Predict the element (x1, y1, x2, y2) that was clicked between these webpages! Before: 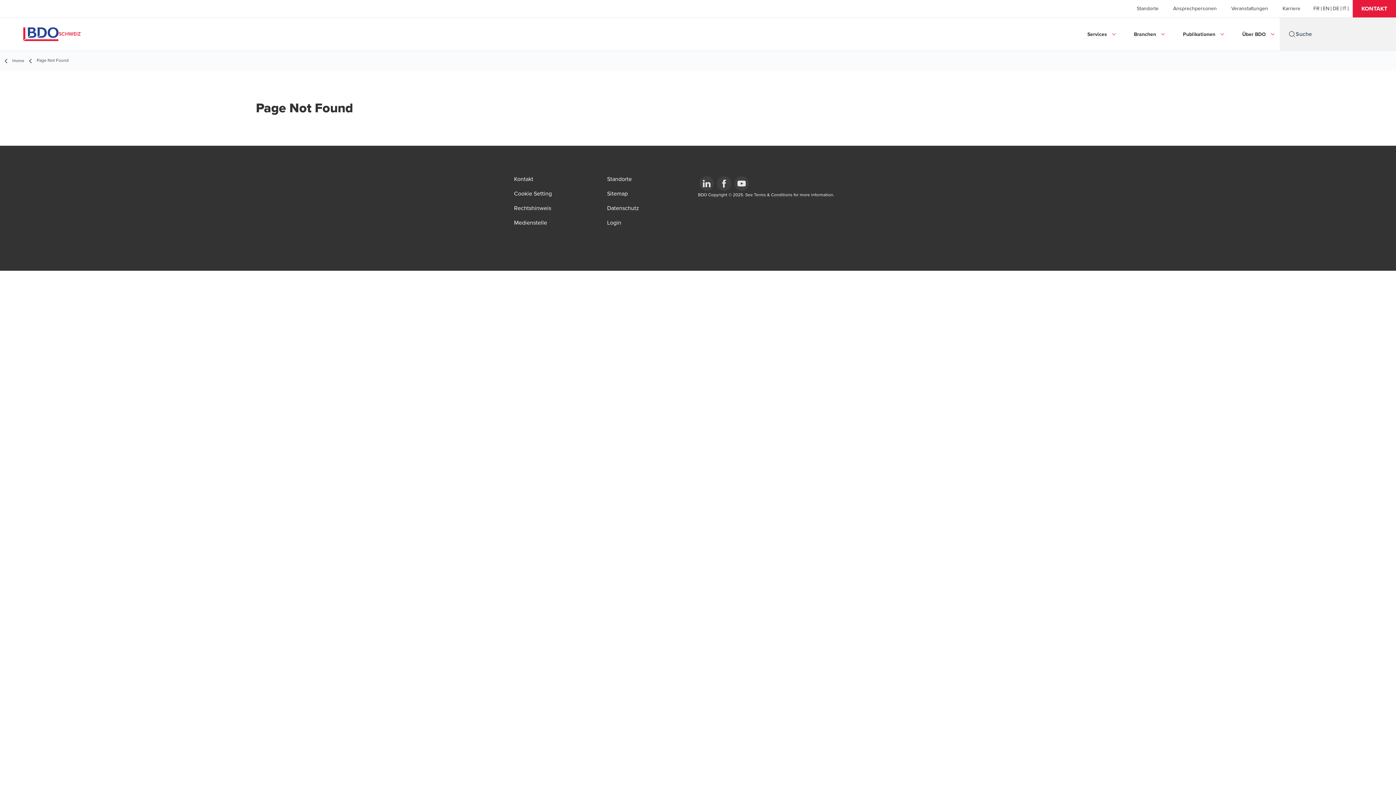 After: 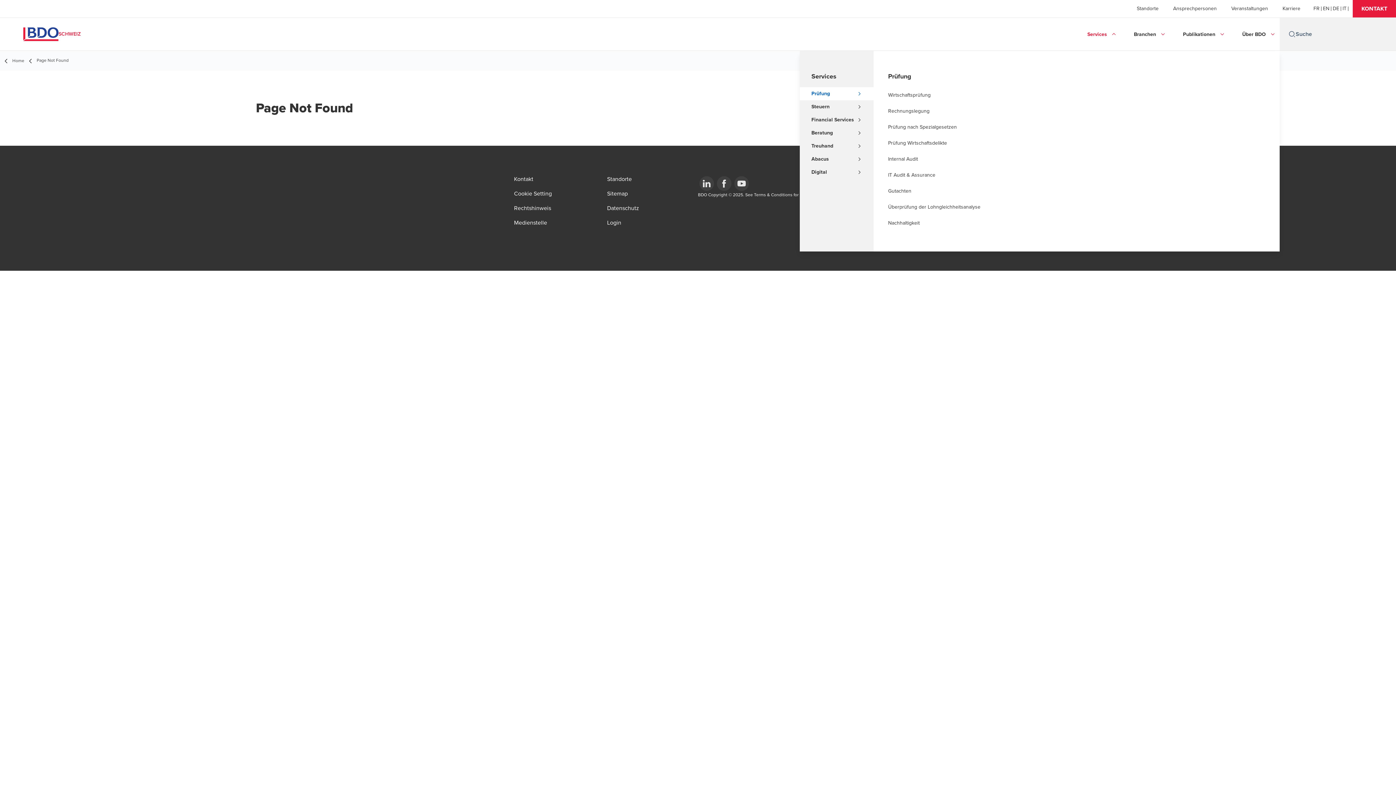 Action: bbox: (1087, 23, 1107, 45) label: Services